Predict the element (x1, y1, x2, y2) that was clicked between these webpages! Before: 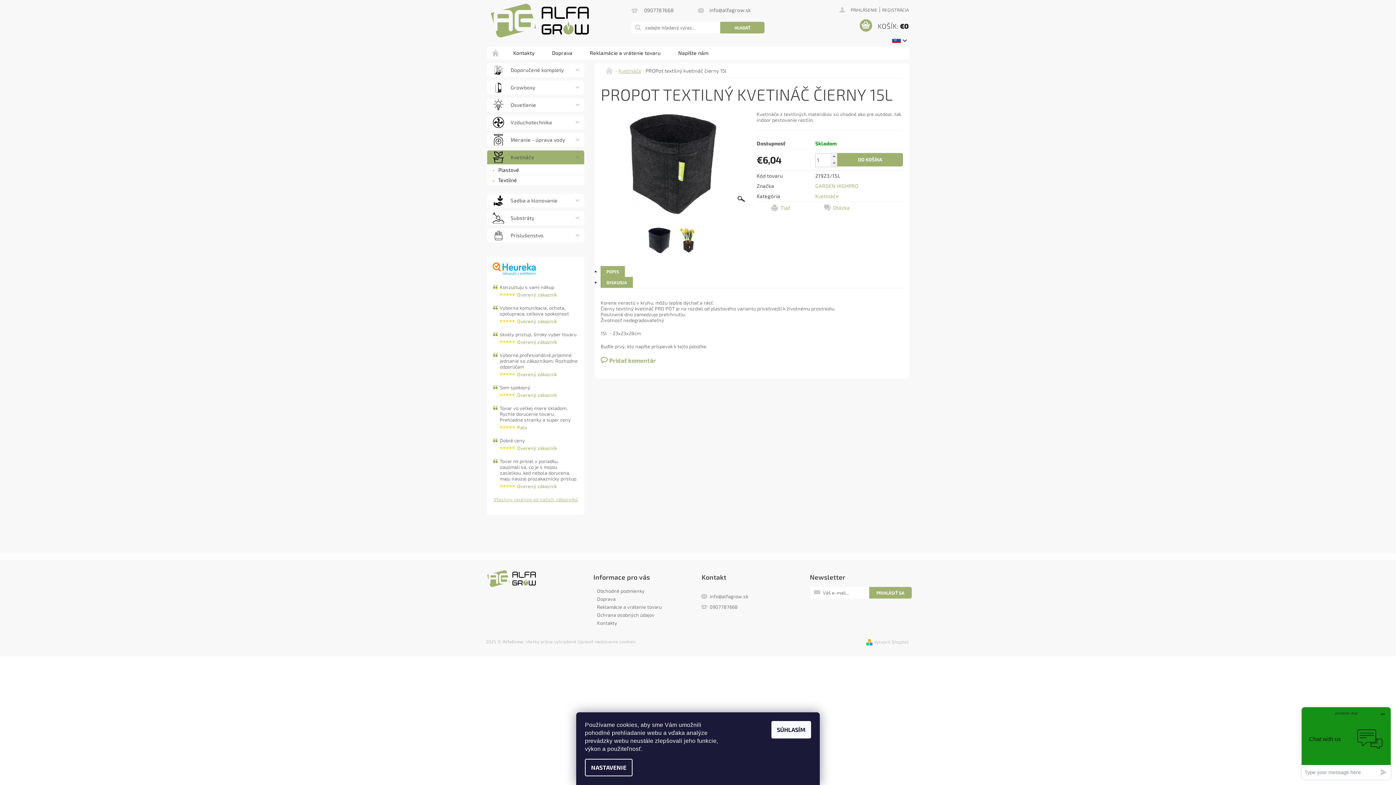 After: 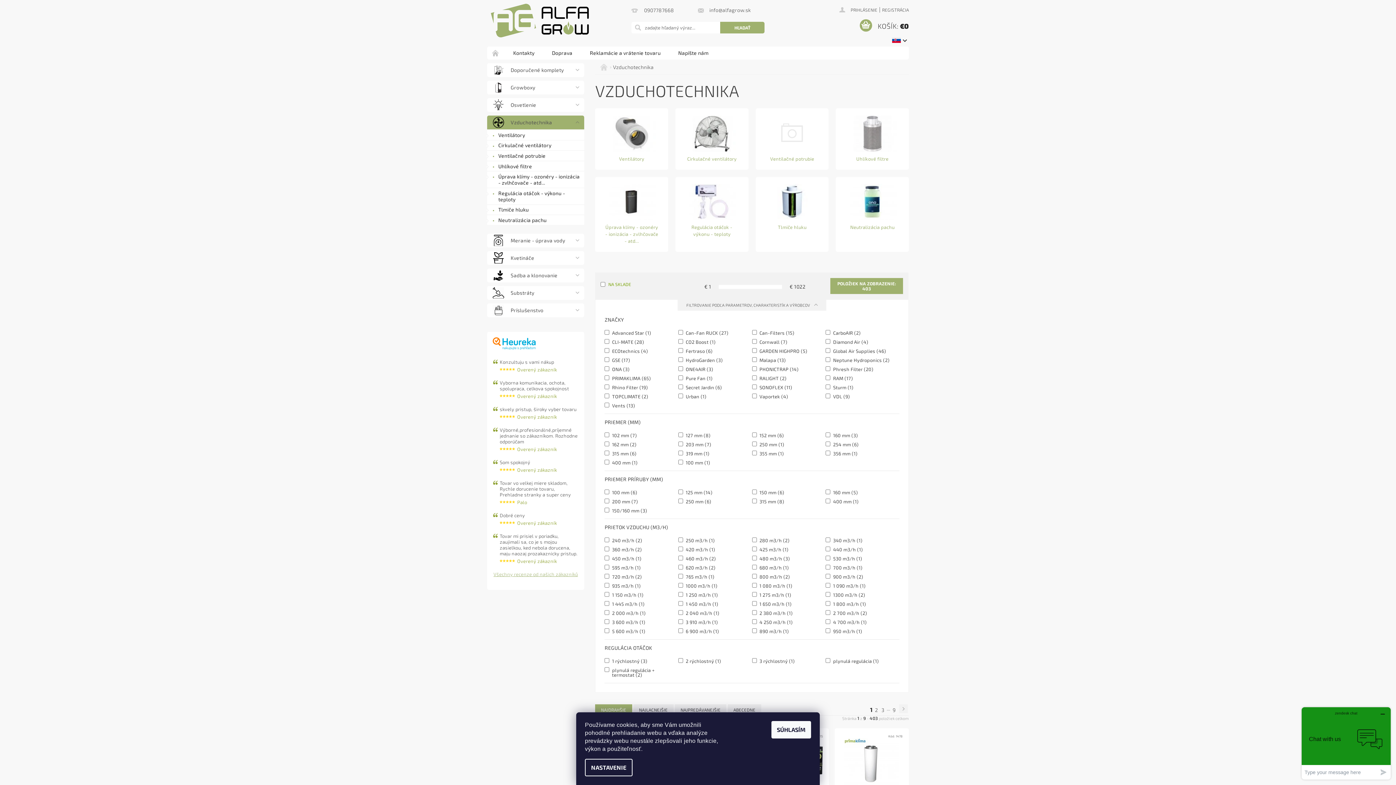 Action: label: Vzduchotechnika bbox: (487, 115, 569, 129)